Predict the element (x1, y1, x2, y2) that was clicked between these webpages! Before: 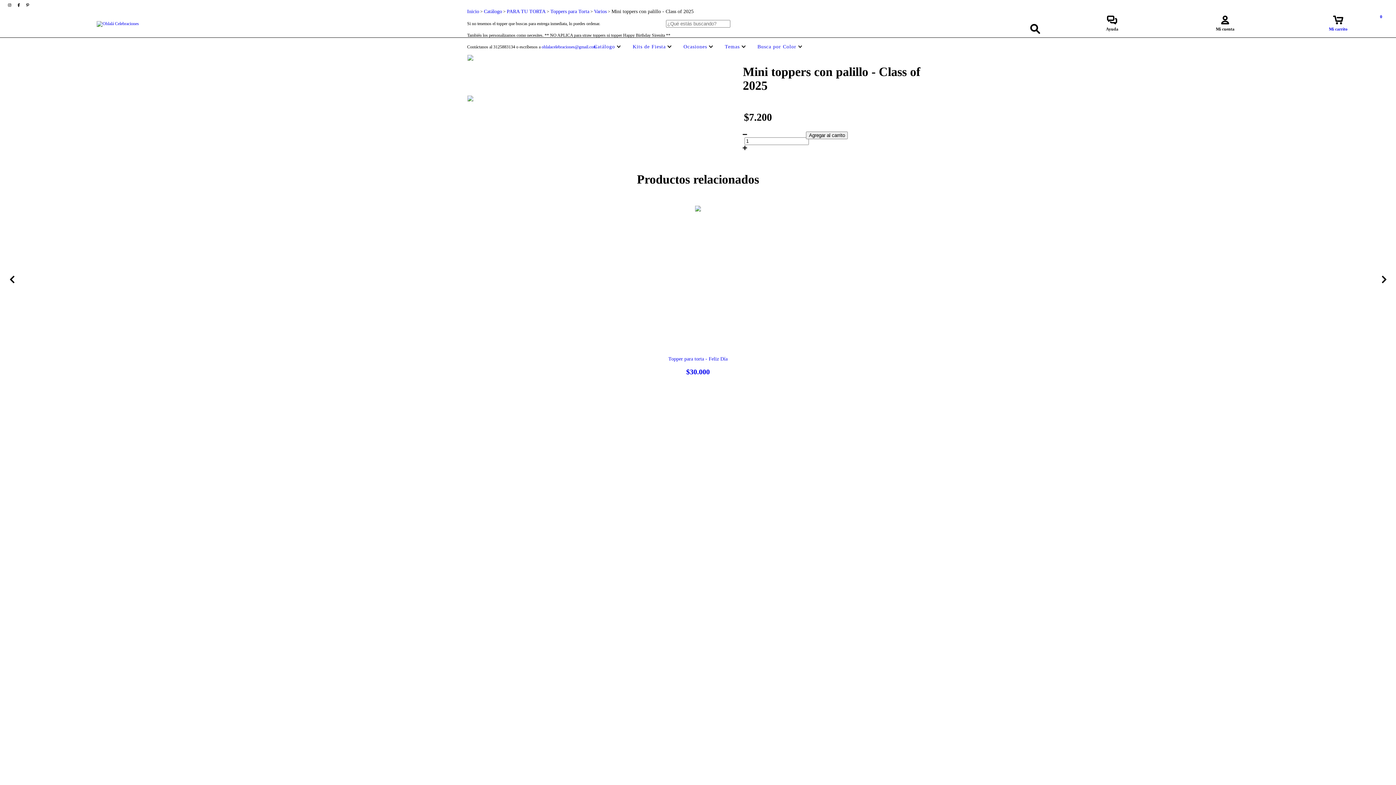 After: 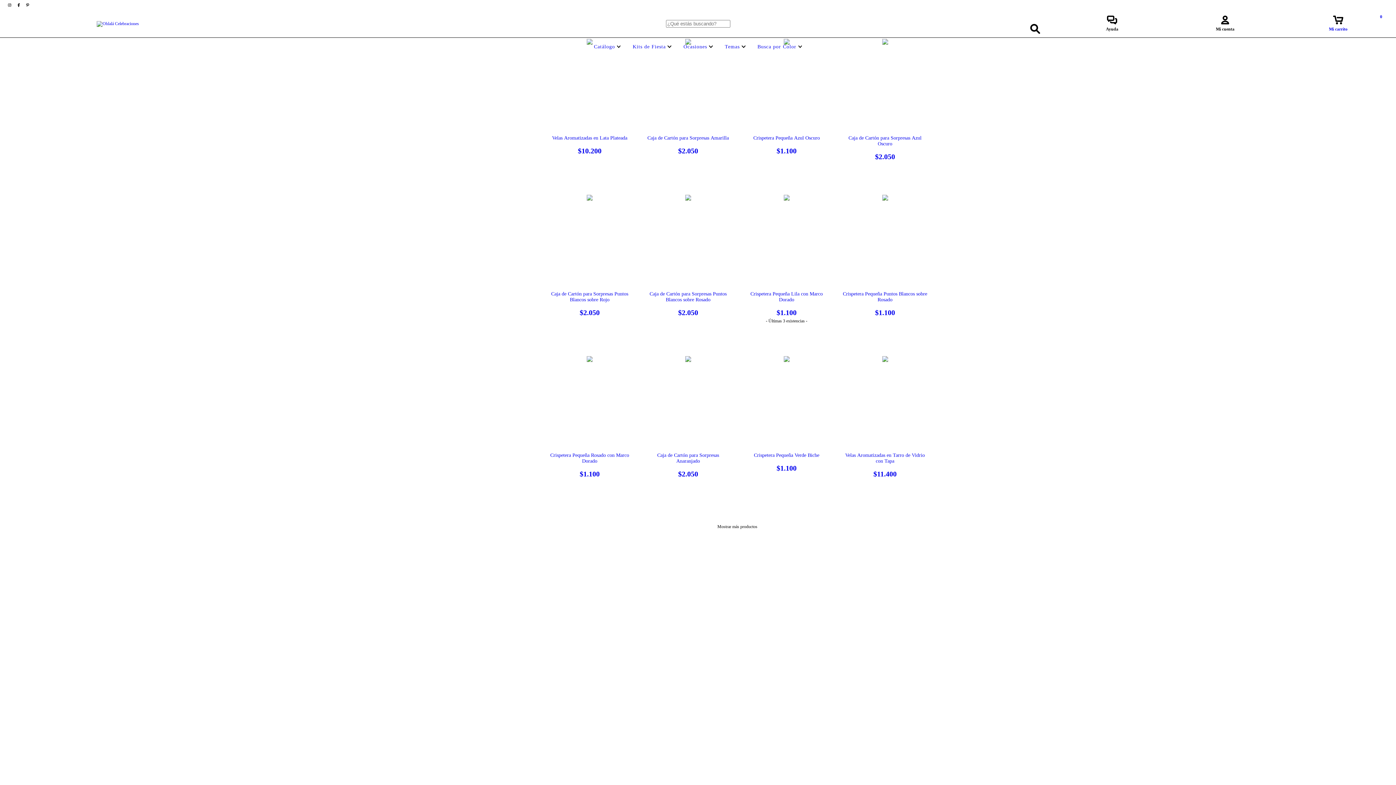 Action: bbox: (681, 44, 714, 49) label: Ocasiones 